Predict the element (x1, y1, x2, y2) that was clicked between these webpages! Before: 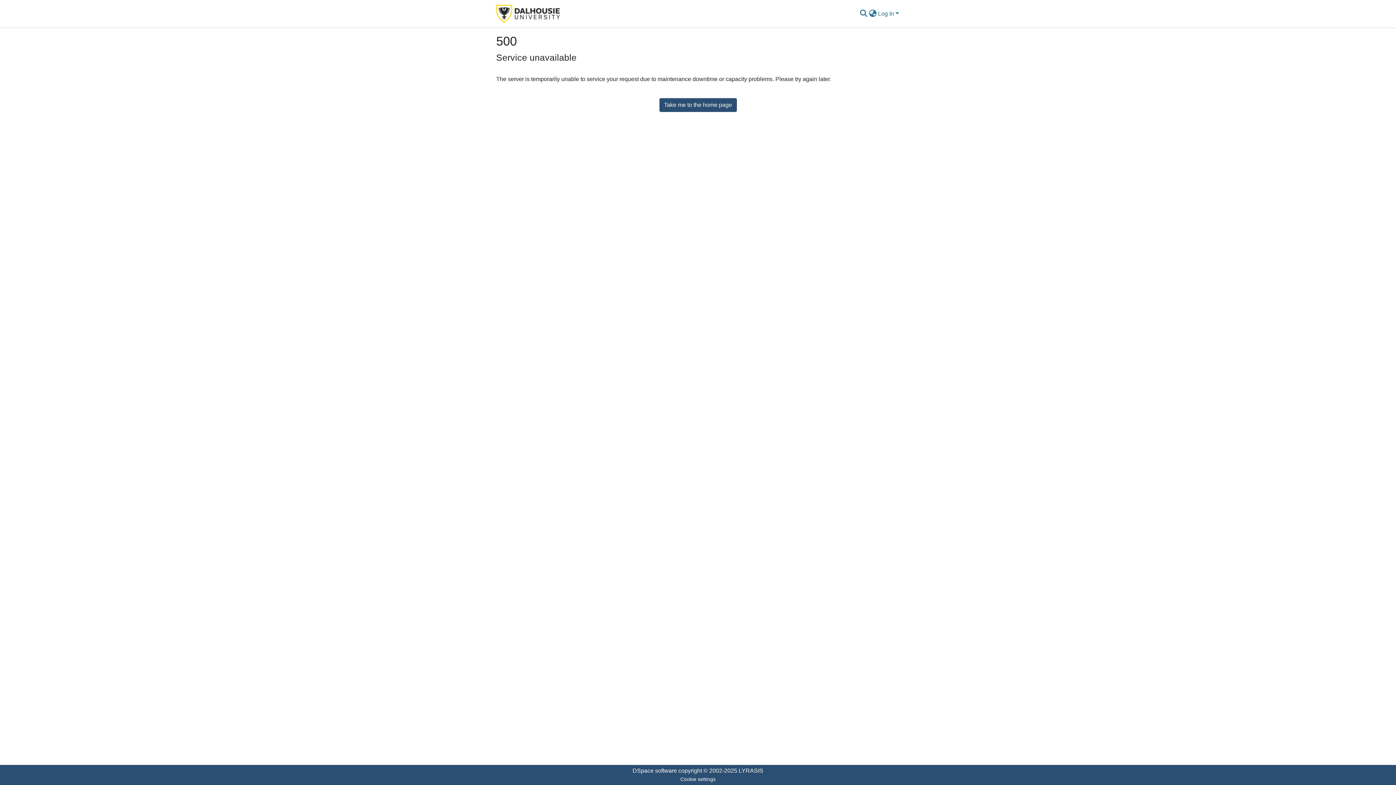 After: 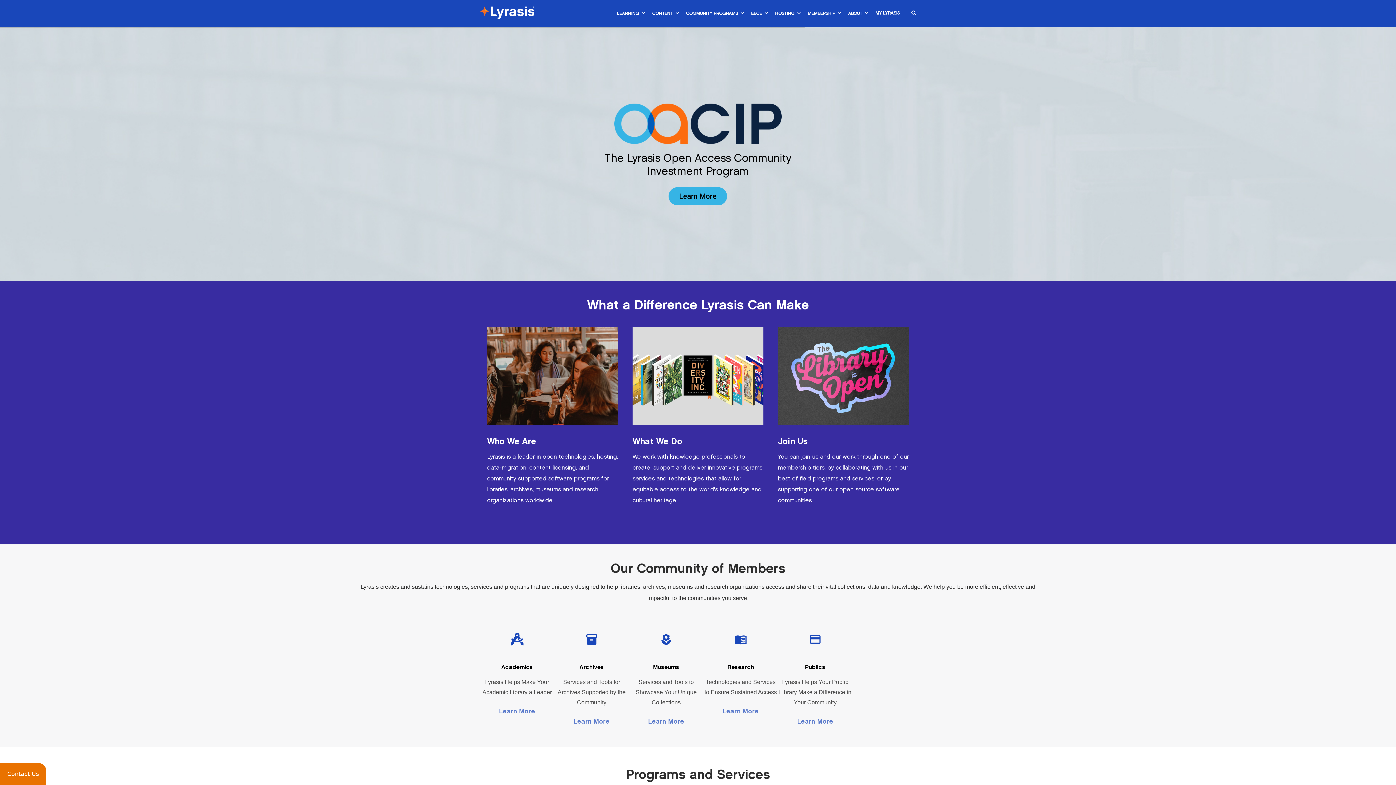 Action: bbox: (738, 768, 763, 774) label: LYRASIS